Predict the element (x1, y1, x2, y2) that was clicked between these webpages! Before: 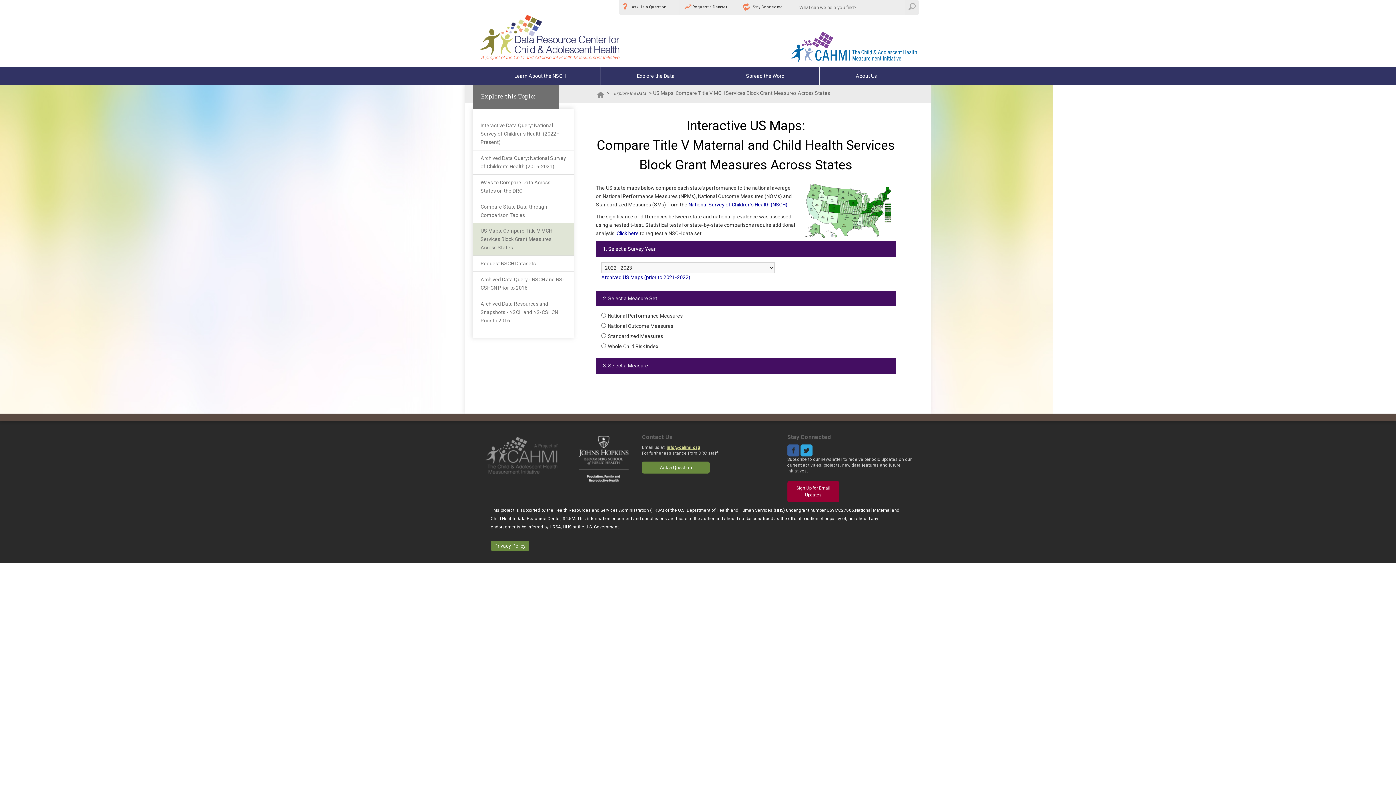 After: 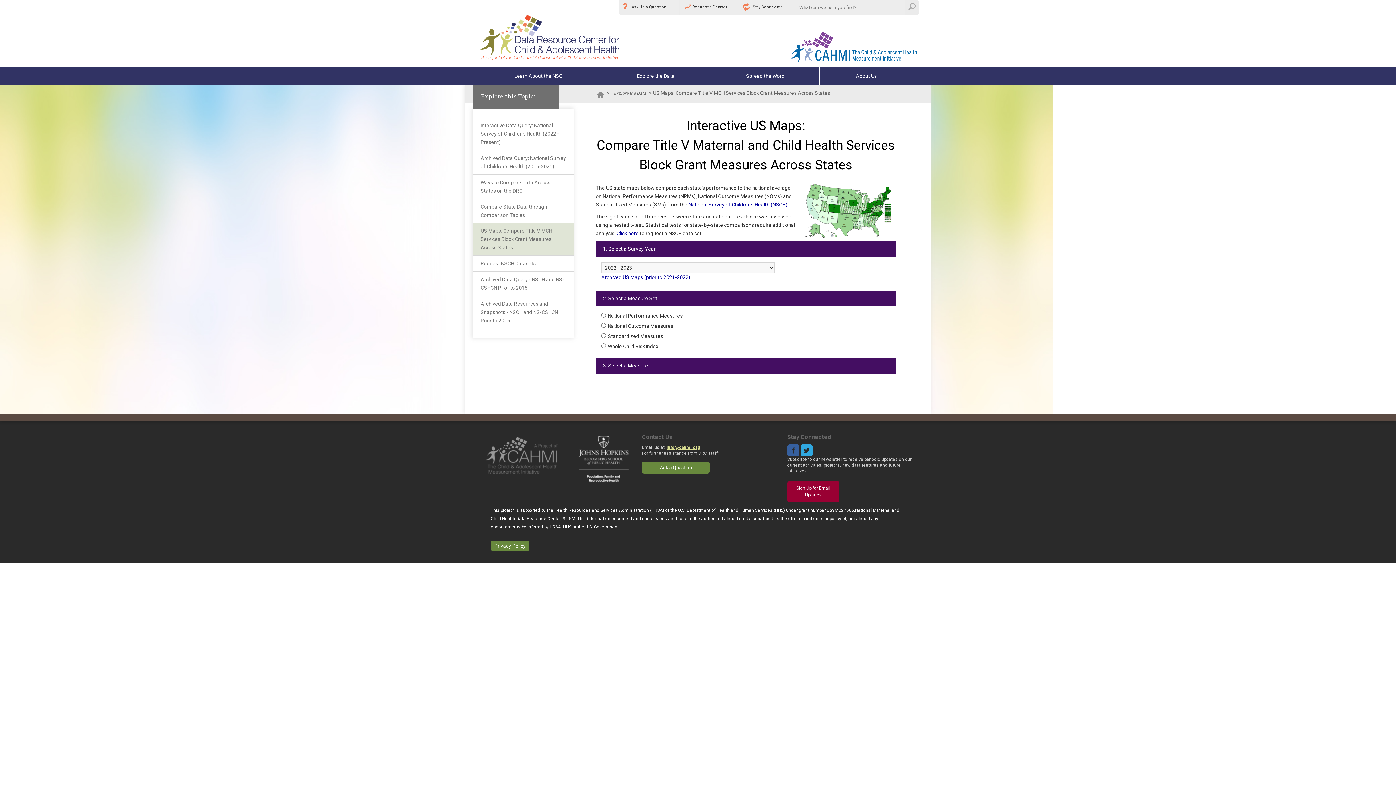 Action: bbox: (666, 445, 700, 450) label: info@cahmi.org